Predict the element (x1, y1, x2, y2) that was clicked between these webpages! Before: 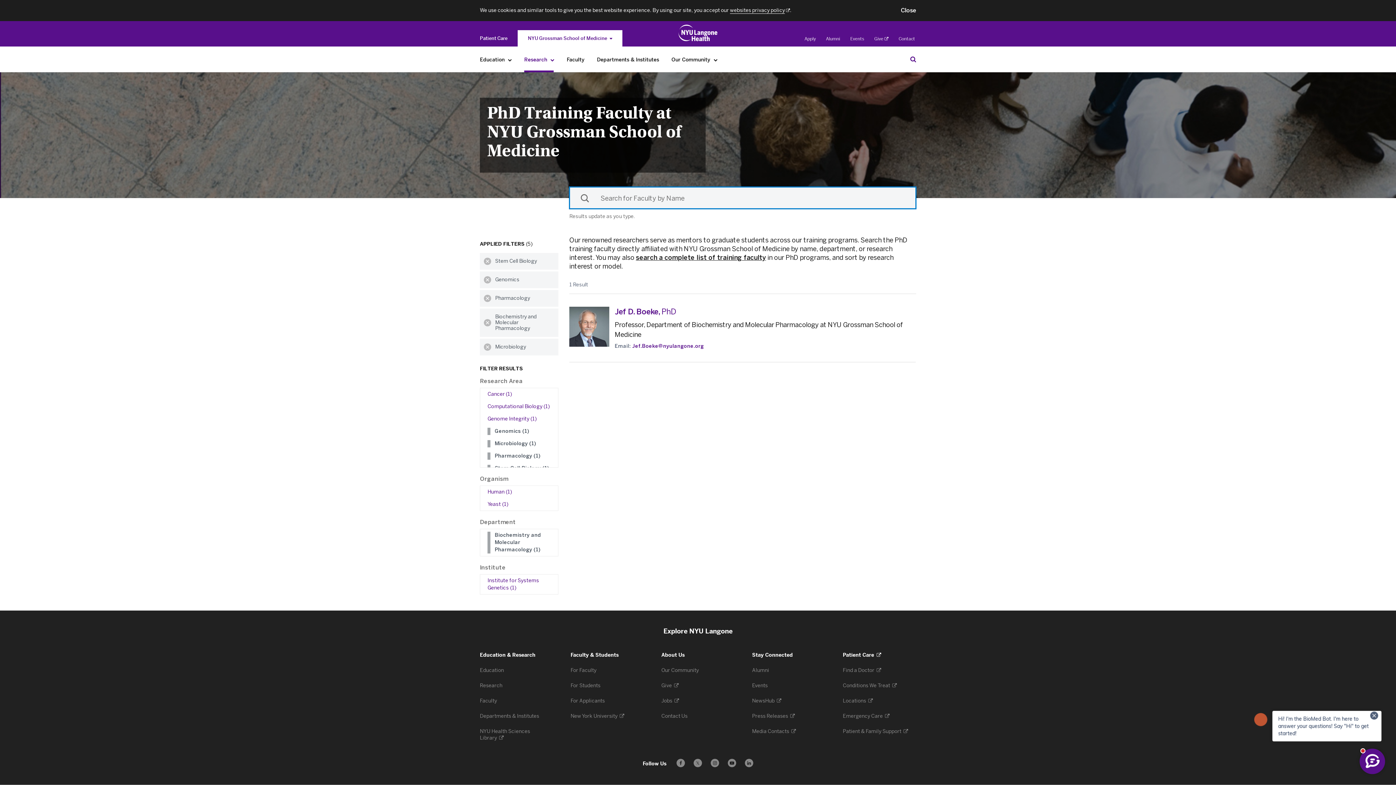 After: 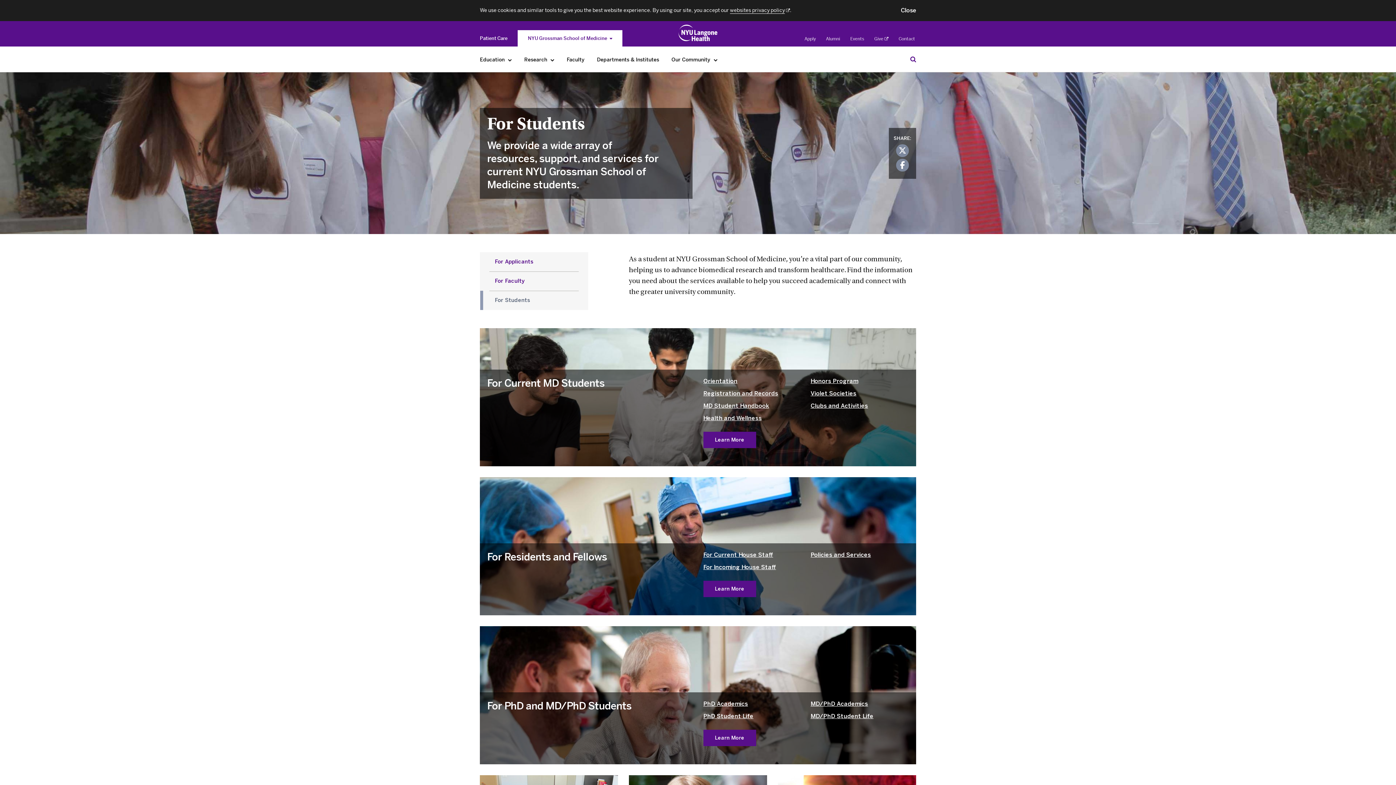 Action: label: For Students  bbox: (570, 683, 601, 689)